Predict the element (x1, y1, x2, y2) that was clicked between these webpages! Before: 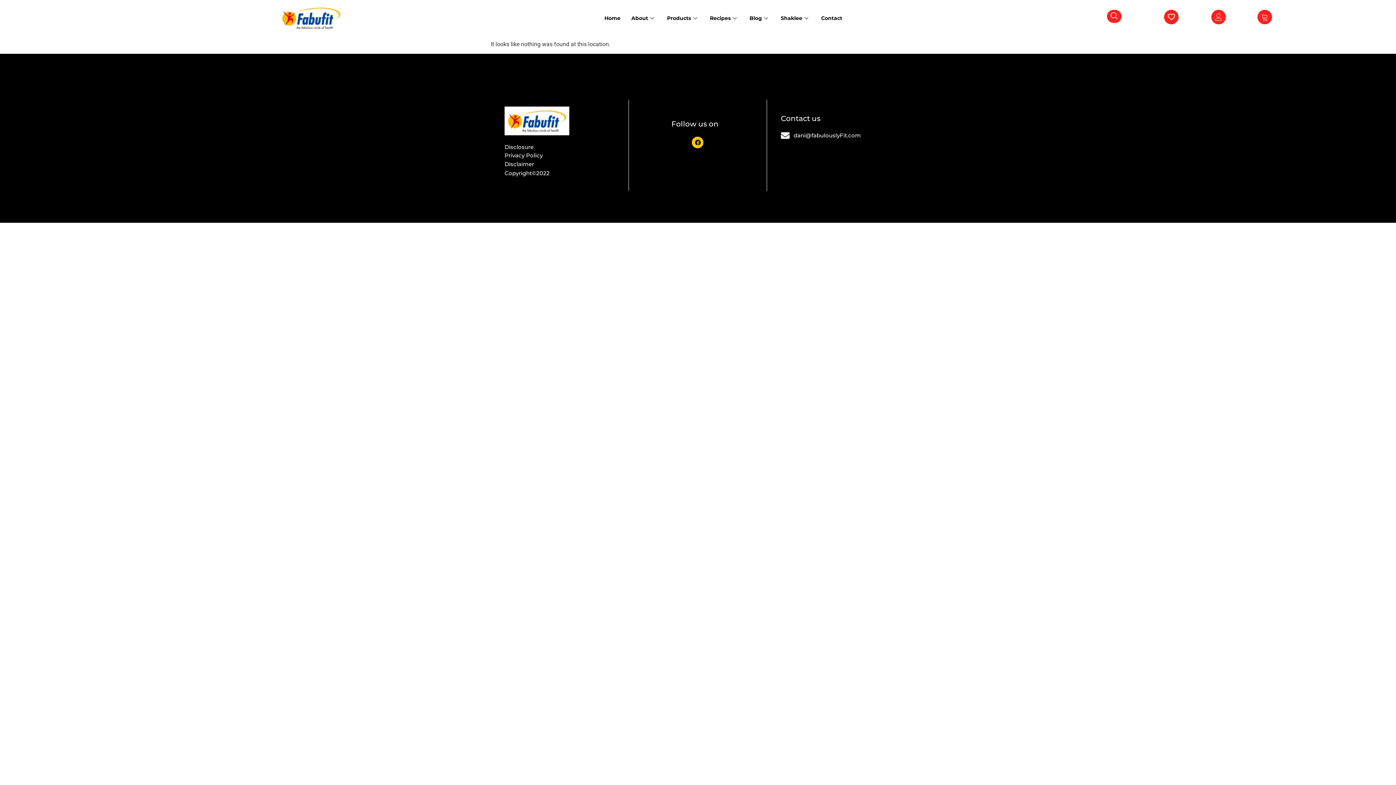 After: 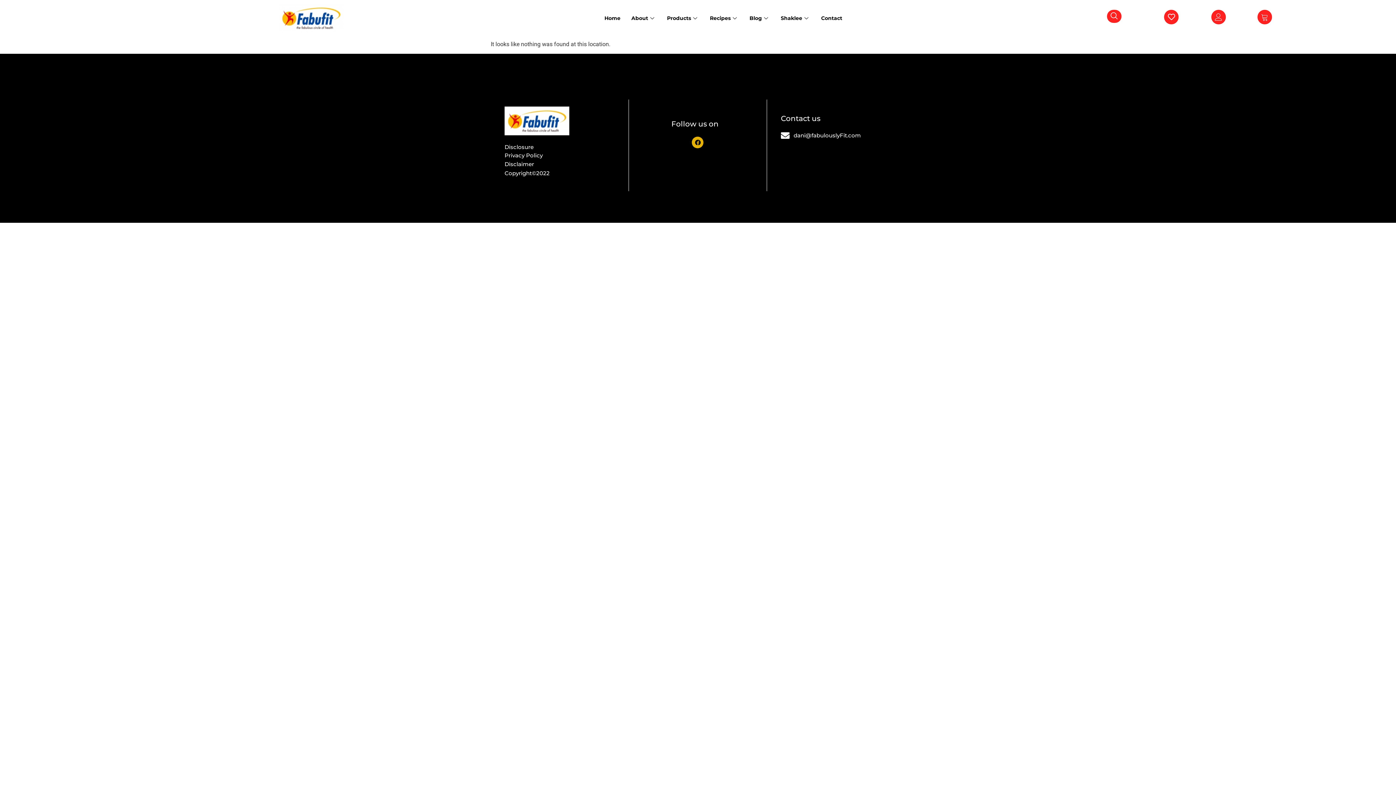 Action: bbox: (692, 136, 703, 148) label: Facebook